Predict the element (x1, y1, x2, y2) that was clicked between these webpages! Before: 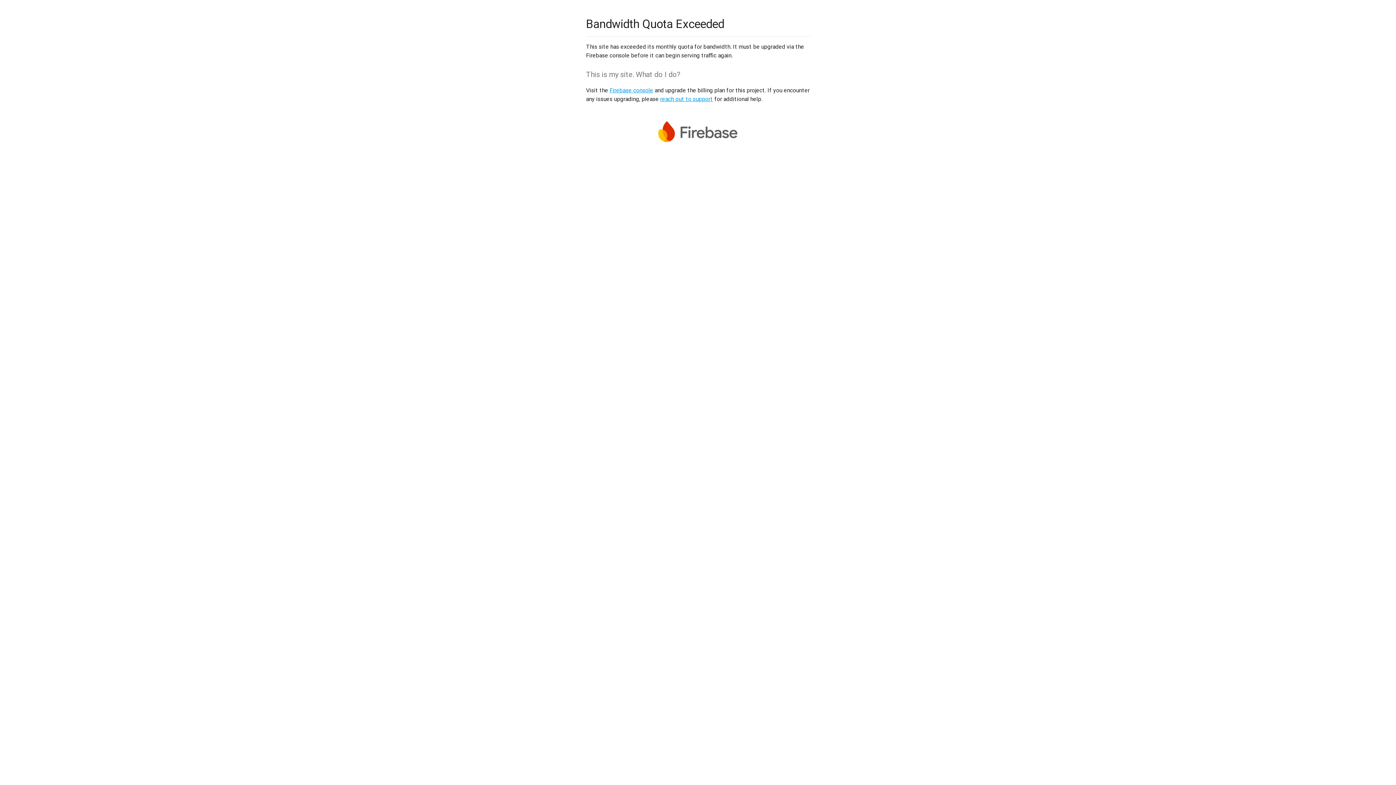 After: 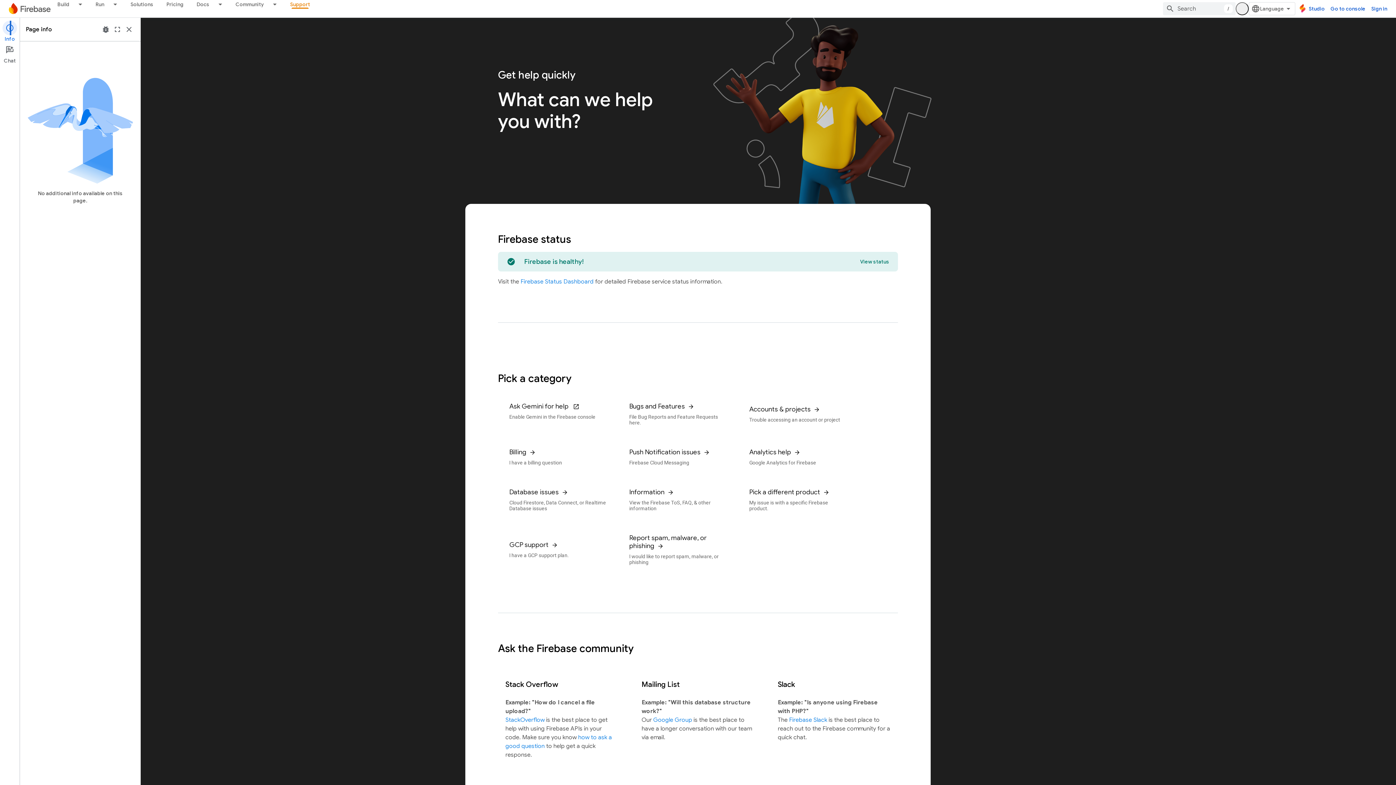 Action: label: reach out to support bbox: (660, 95, 713, 102)